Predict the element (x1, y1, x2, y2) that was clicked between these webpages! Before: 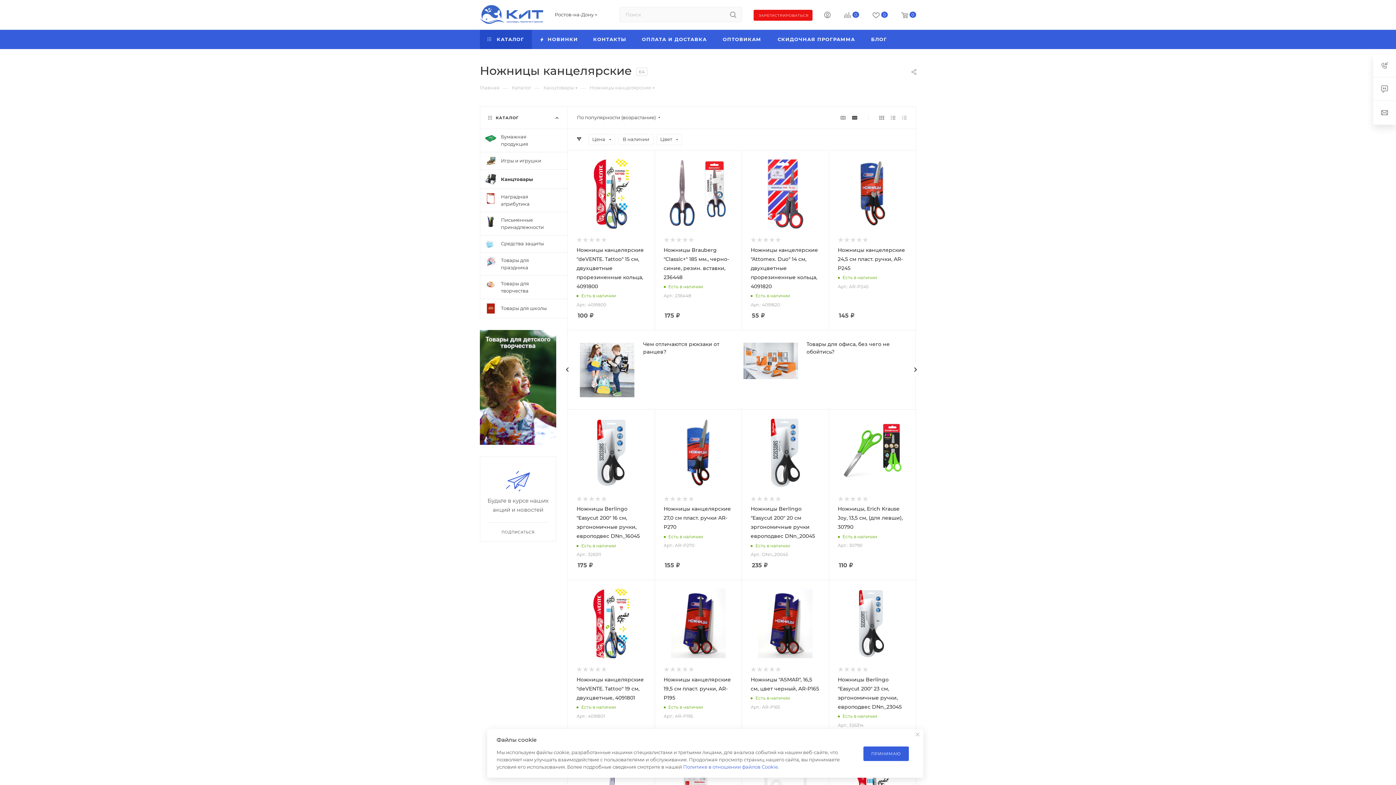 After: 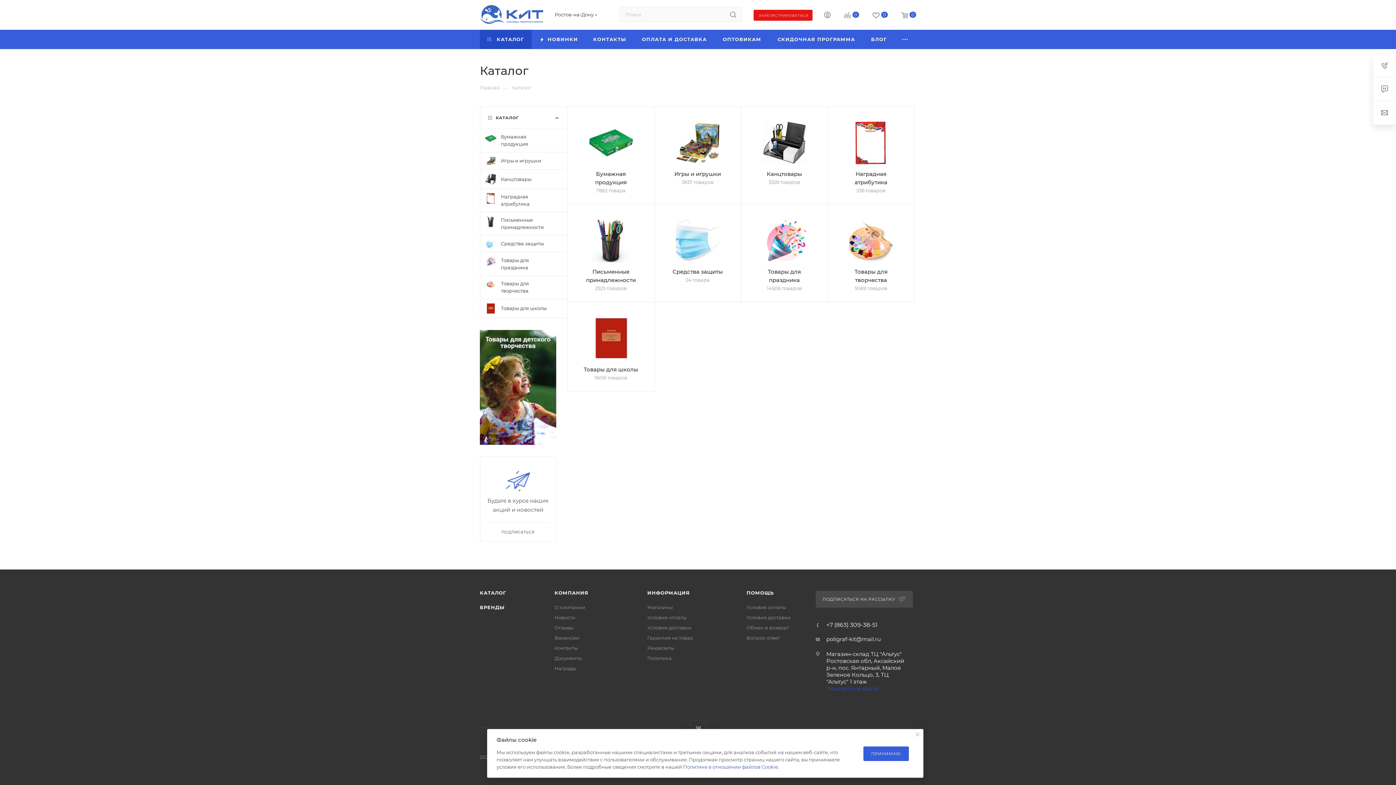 Action: label: Каталог bbox: (512, 84, 531, 90)